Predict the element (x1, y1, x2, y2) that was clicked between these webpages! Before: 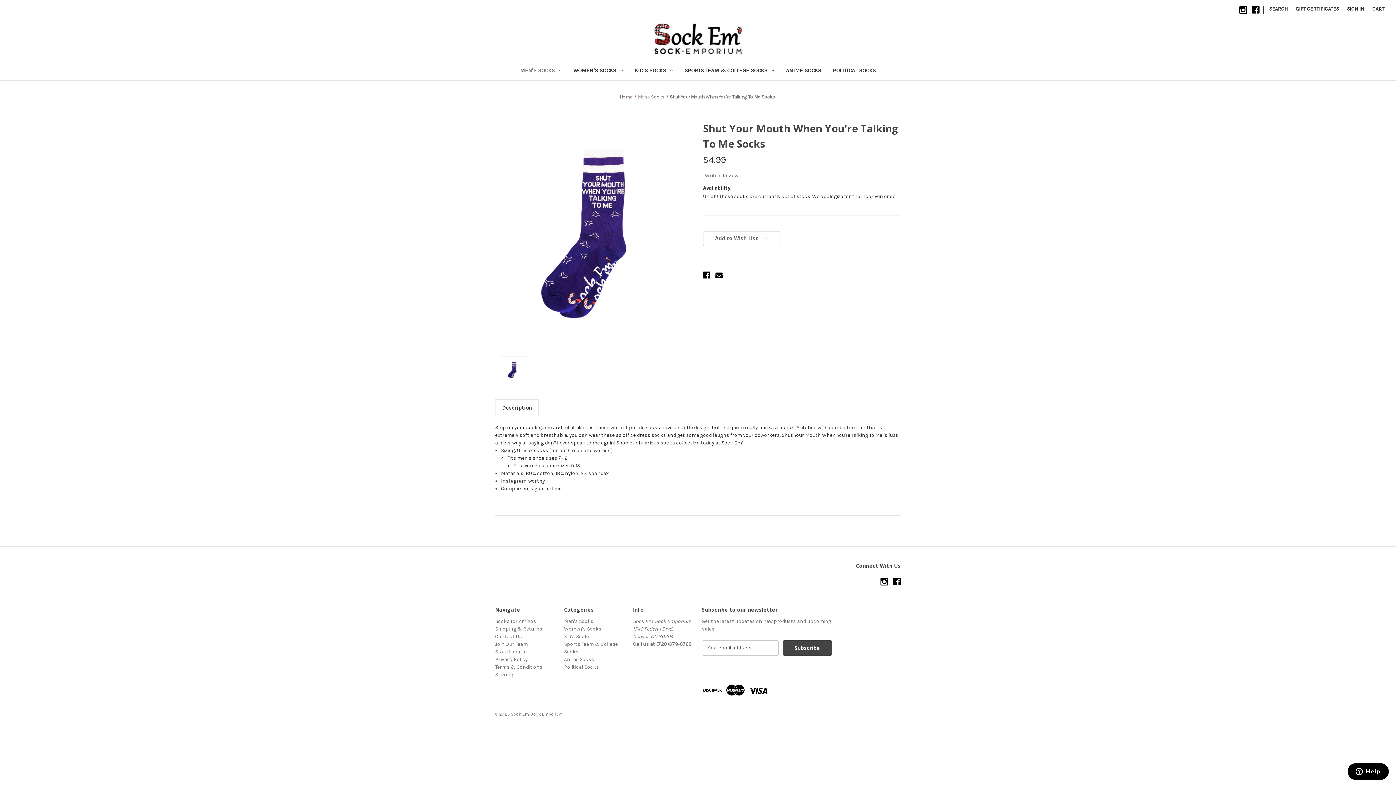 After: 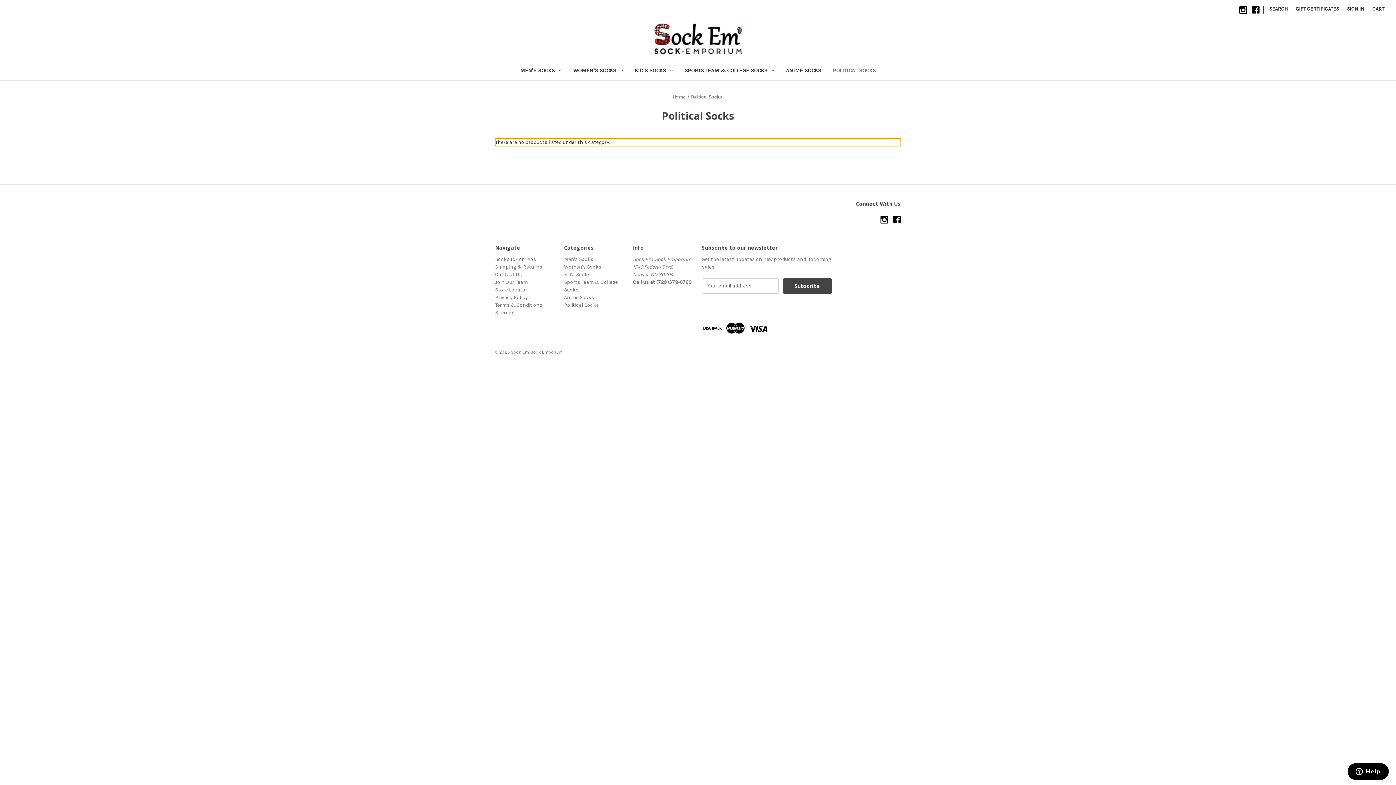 Action: label: Political Socks bbox: (564, 664, 599, 670)